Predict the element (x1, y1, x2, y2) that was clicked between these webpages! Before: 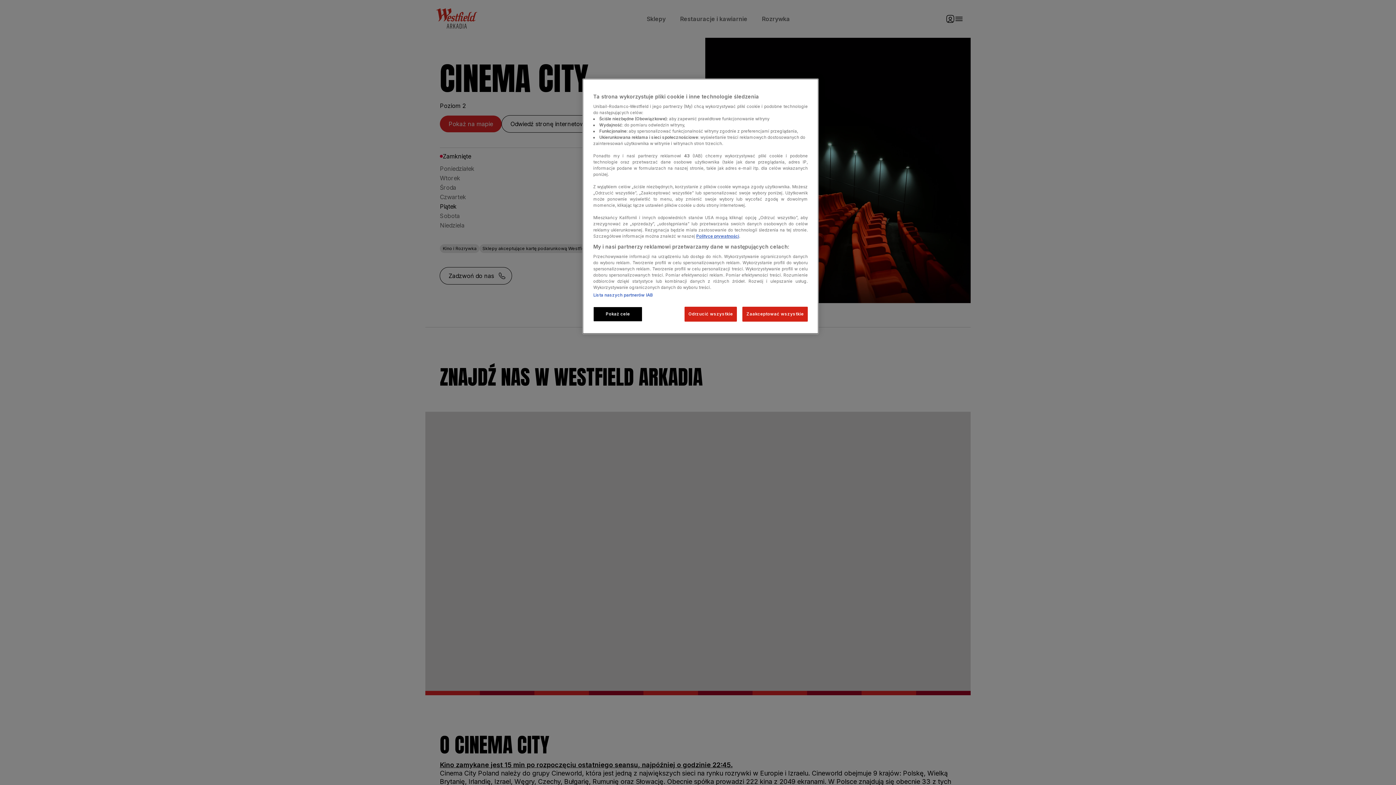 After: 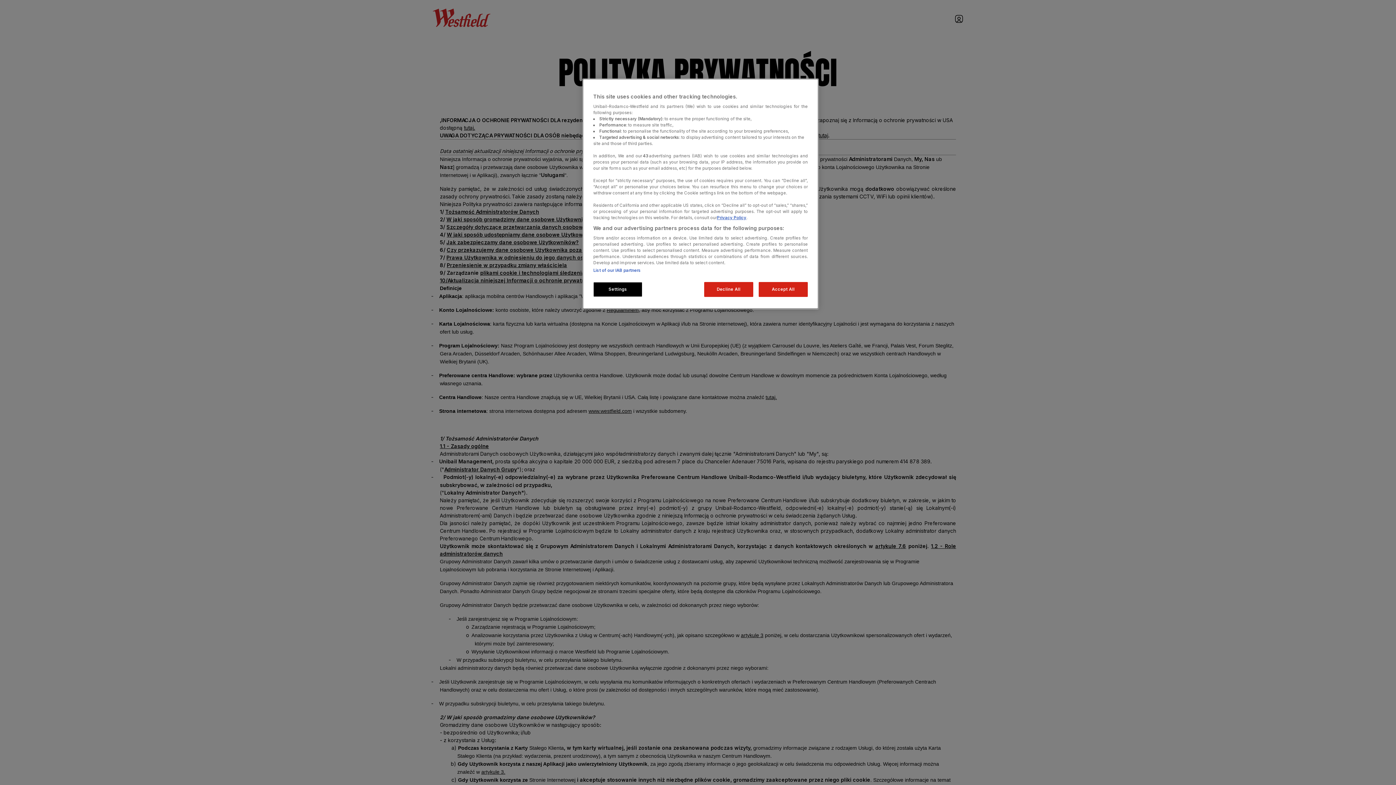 Action: label: Polityce prywatności bbox: (696, 233, 739, 238)